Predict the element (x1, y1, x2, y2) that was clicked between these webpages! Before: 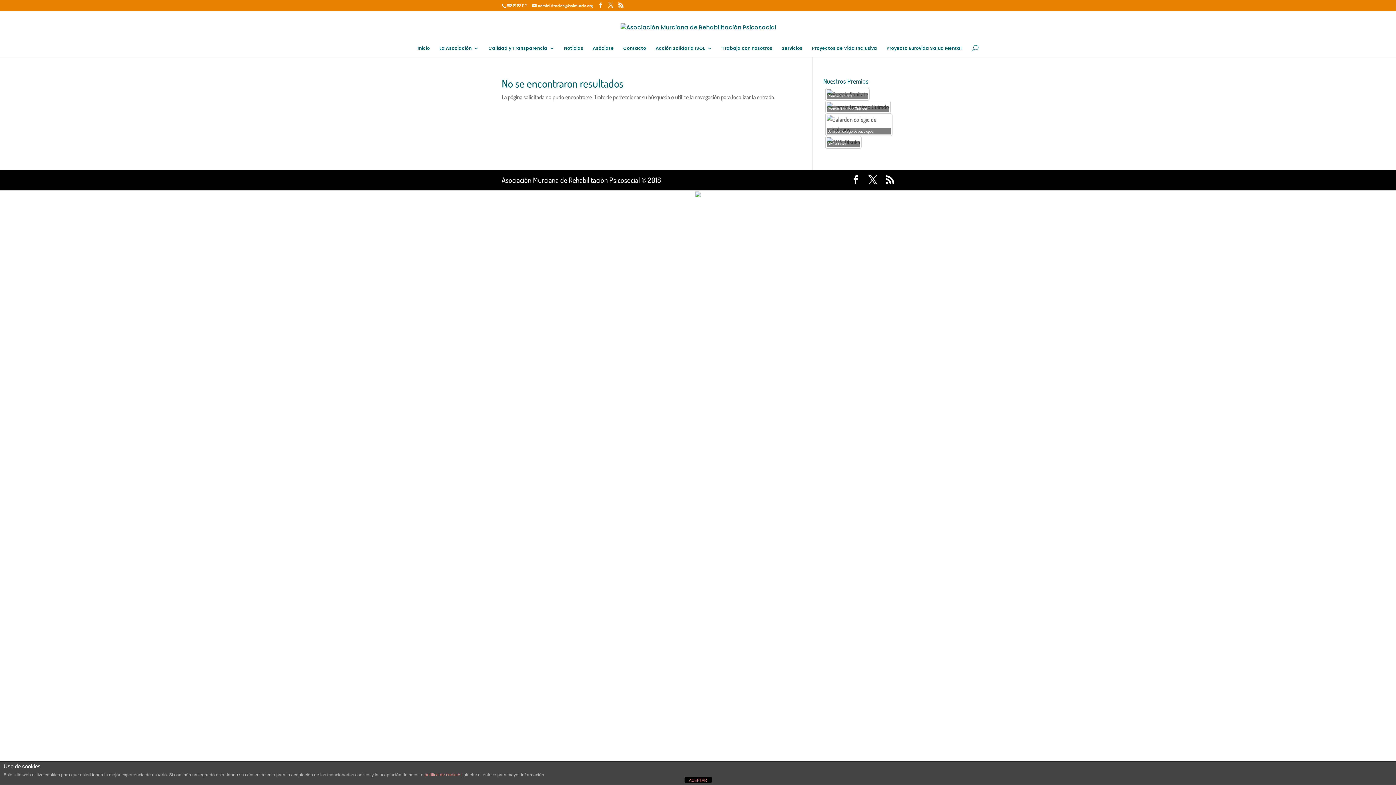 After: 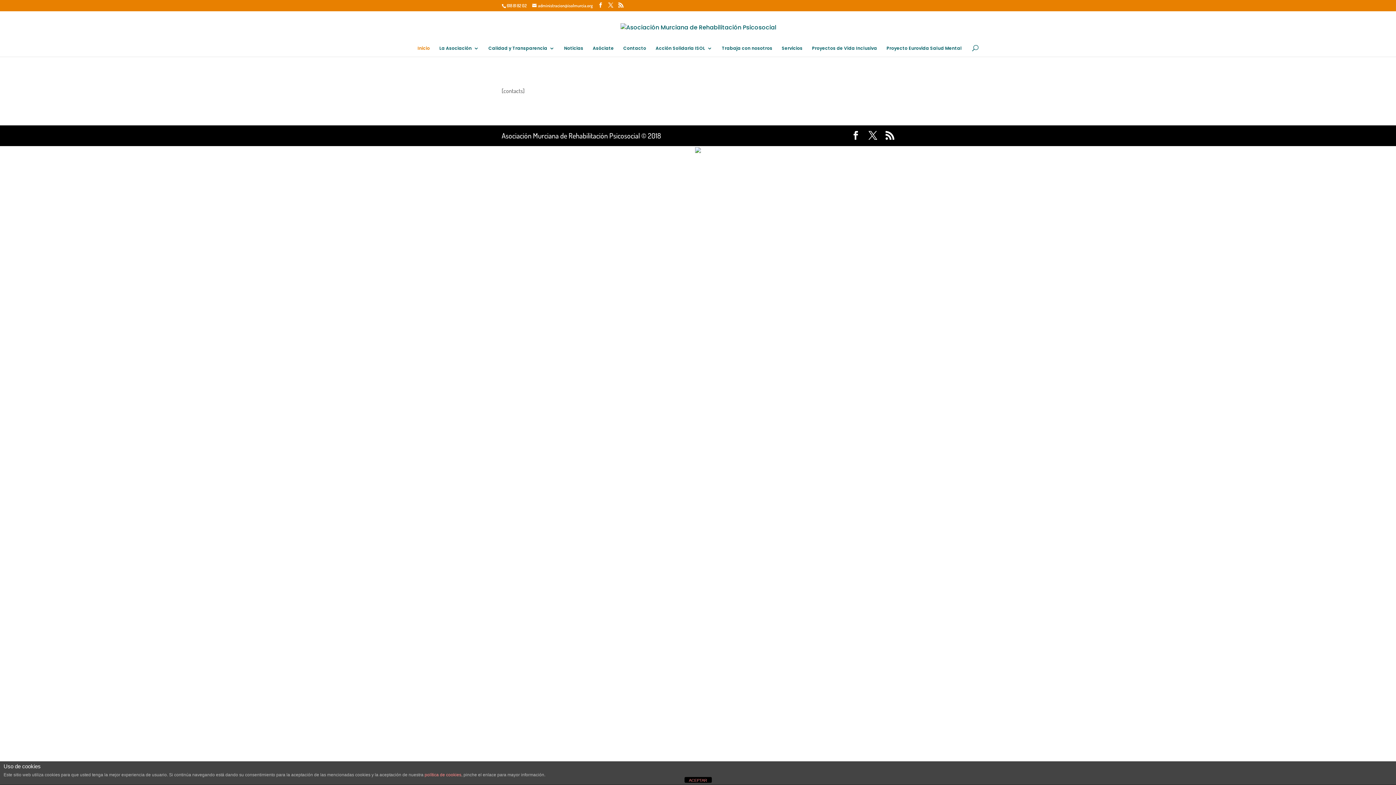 Action: bbox: (417, 45, 430, 56) label: Inicio